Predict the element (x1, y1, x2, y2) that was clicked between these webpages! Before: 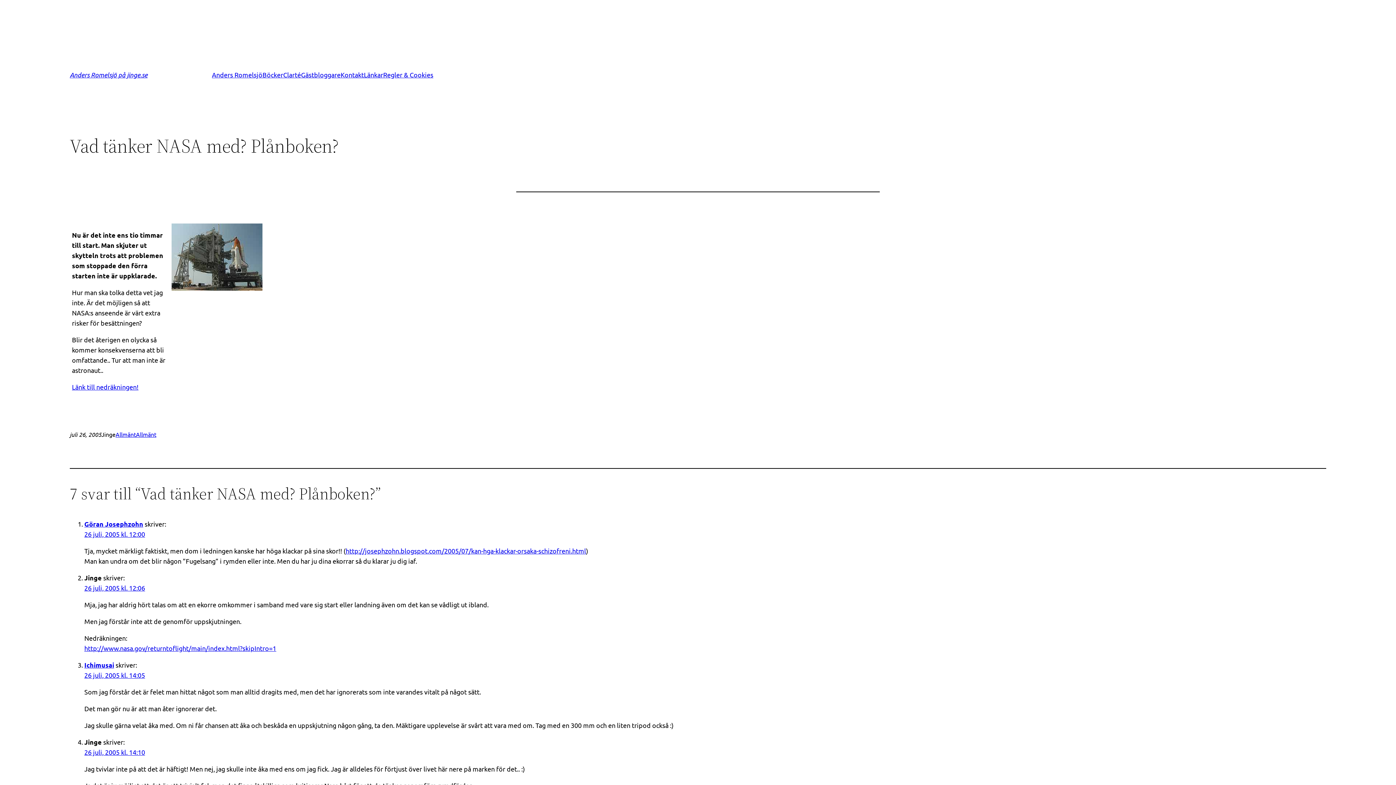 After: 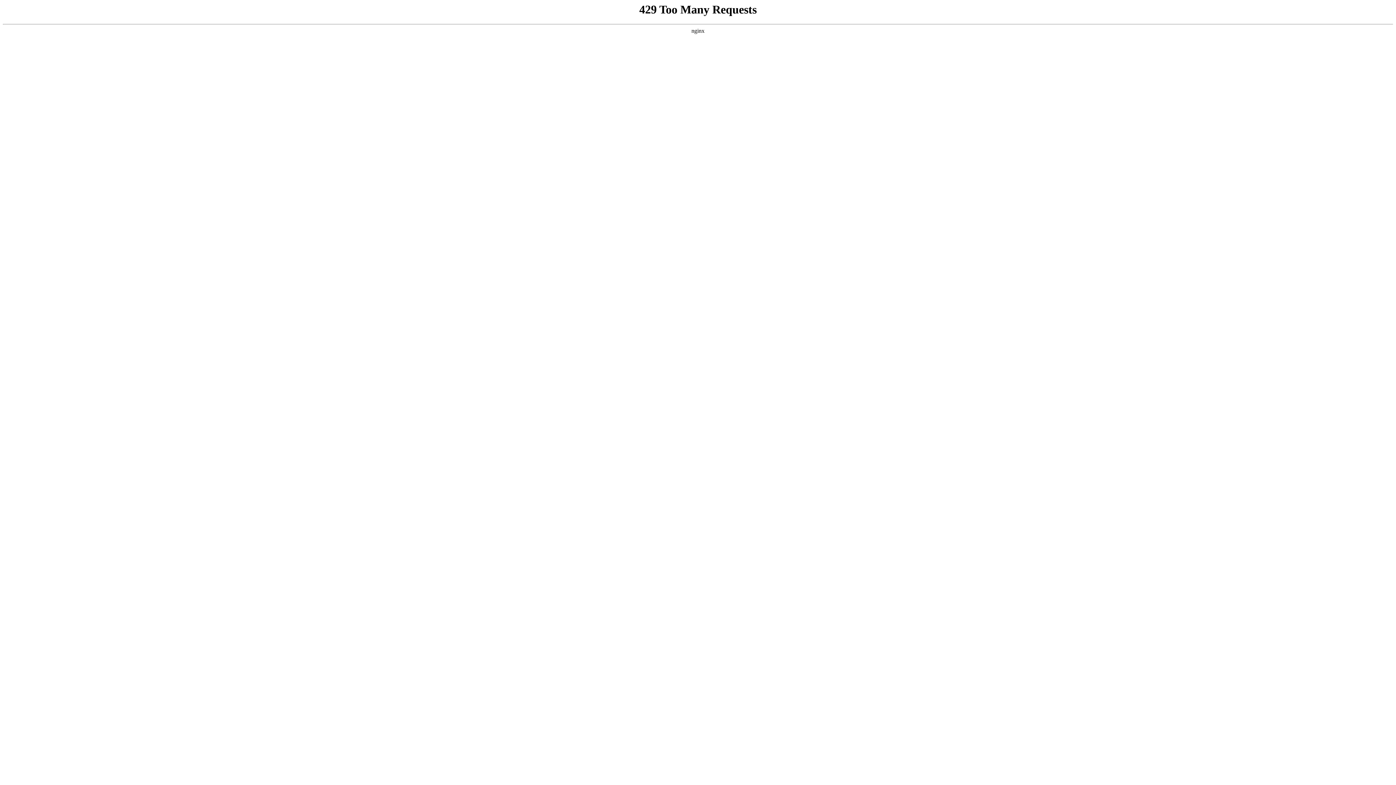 Action: bbox: (72, 383, 138, 390) label: Länk till nedräkningen!